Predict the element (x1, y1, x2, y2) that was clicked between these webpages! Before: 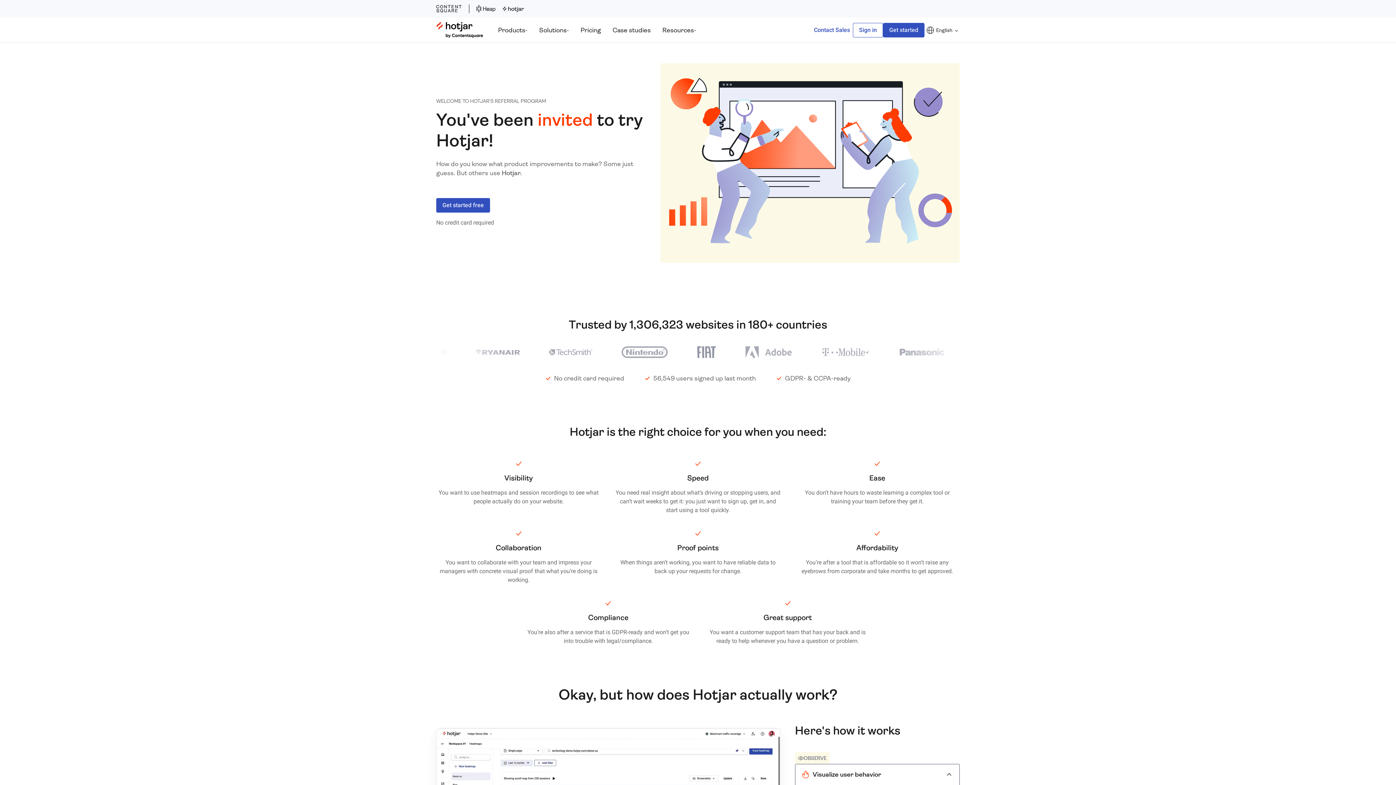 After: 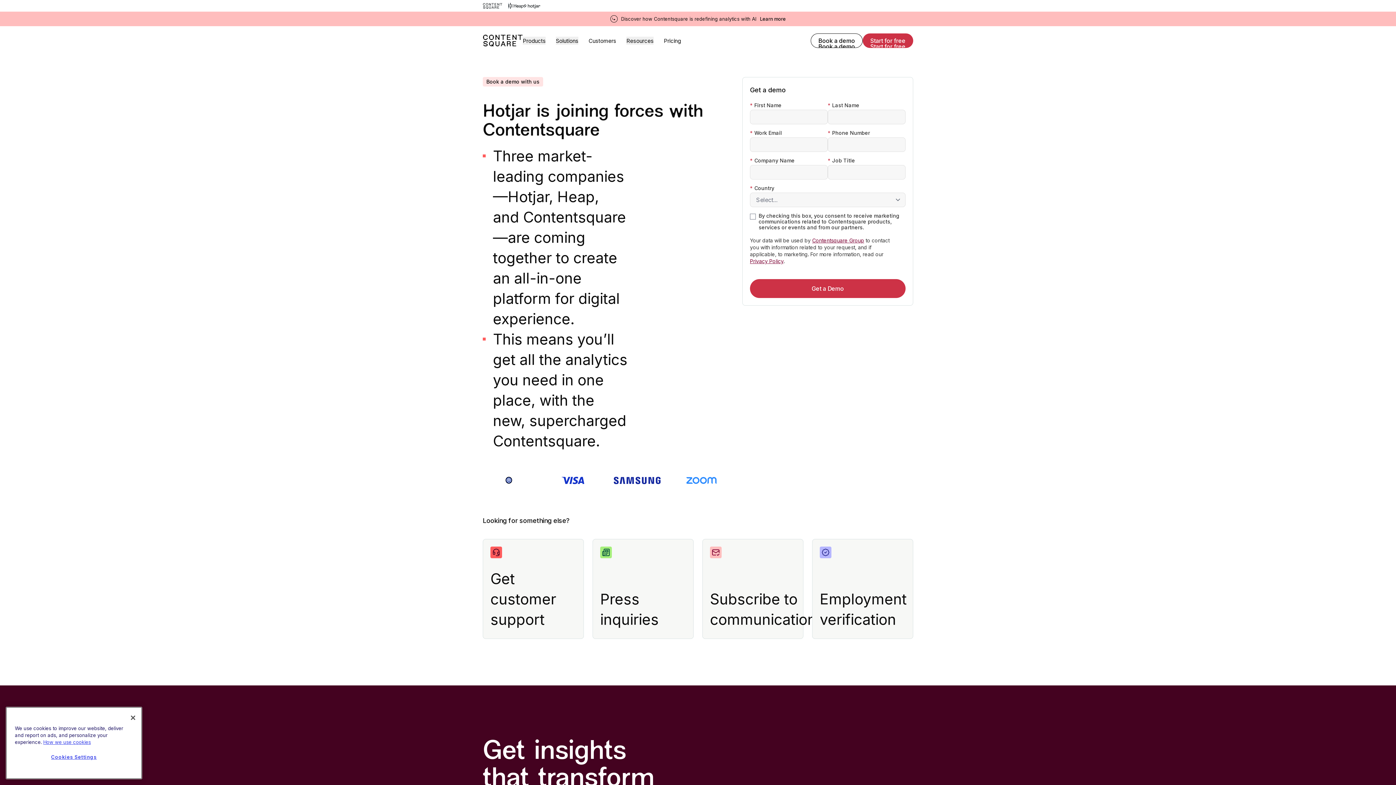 Action: bbox: (814, 26, 850, 33) label: Contact Sales